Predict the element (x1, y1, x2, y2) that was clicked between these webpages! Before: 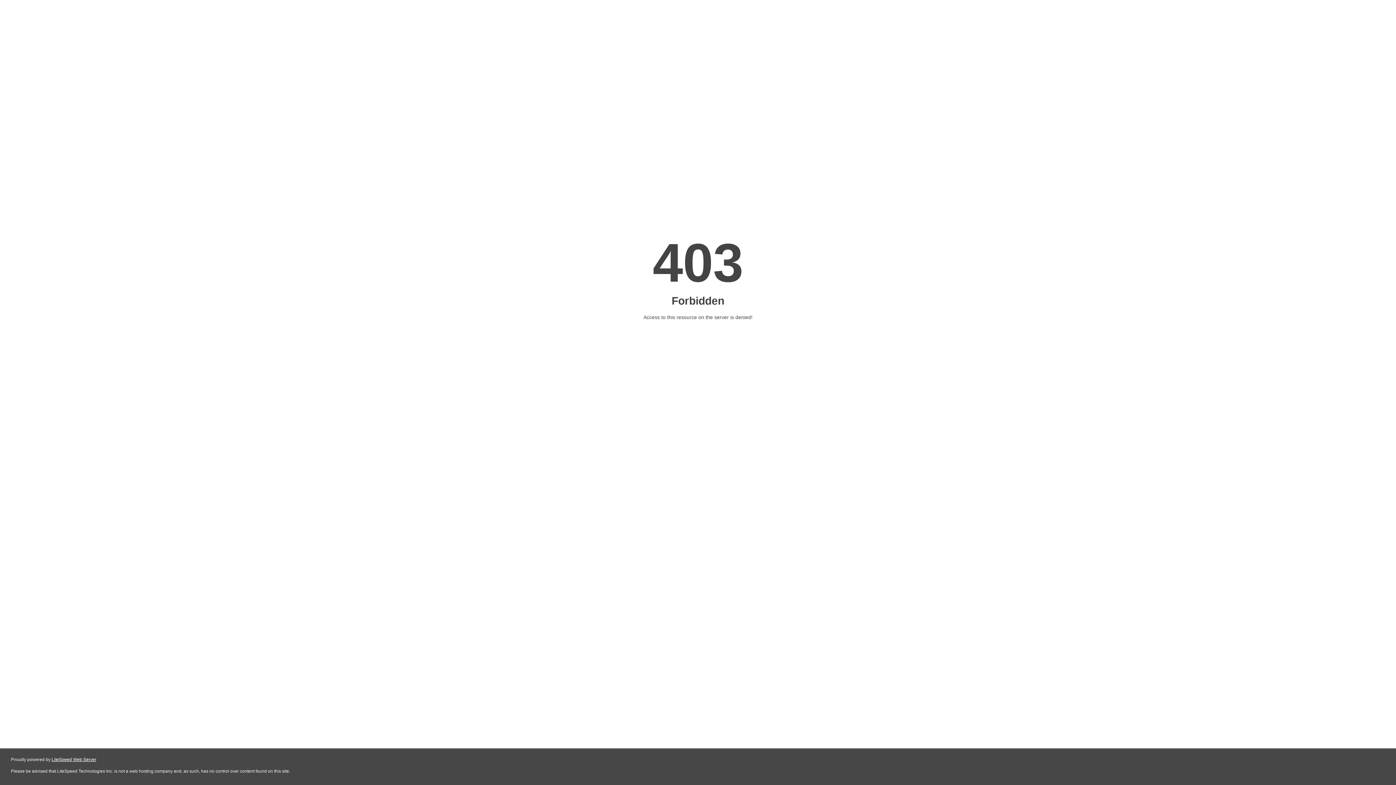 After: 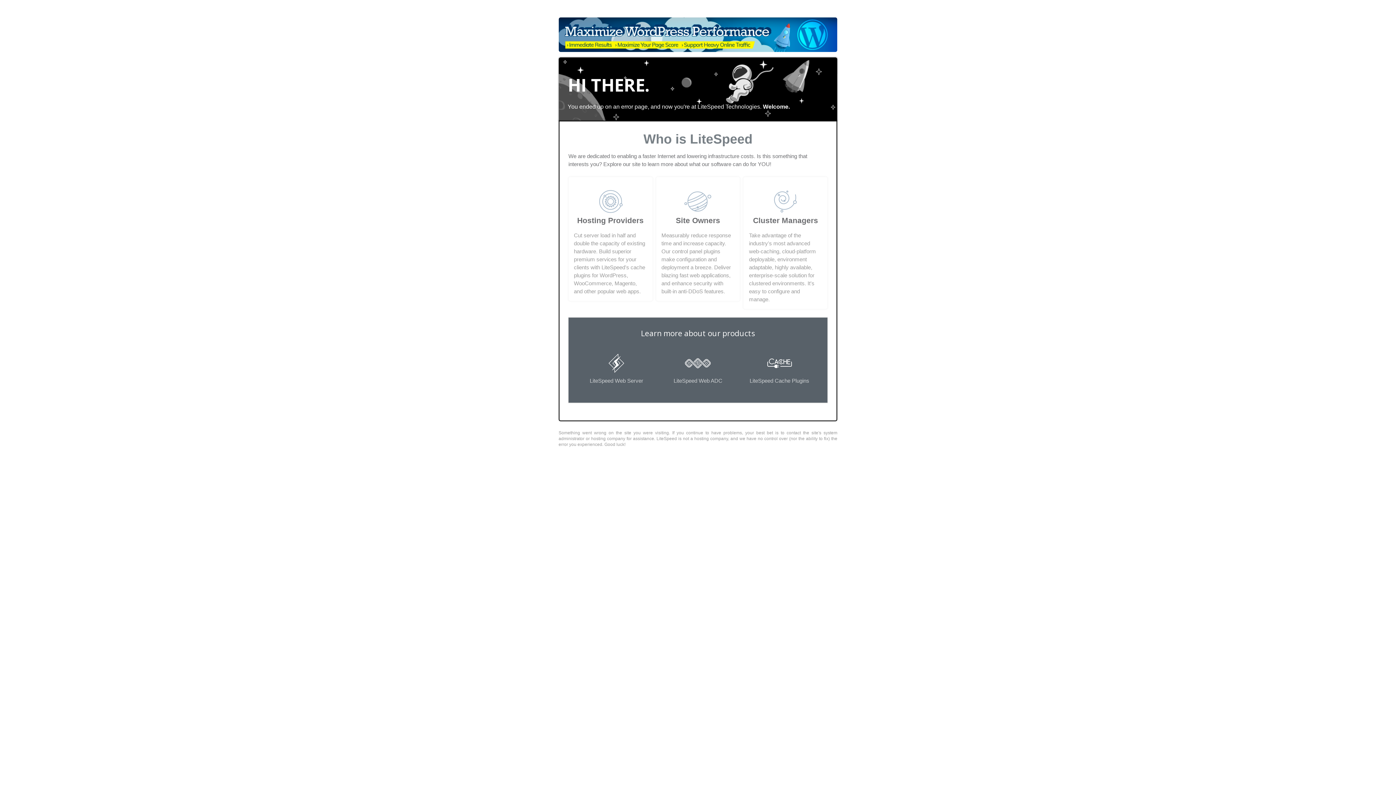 Action: bbox: (51, 757, 96, 762) label: LiteSpeed Web Server